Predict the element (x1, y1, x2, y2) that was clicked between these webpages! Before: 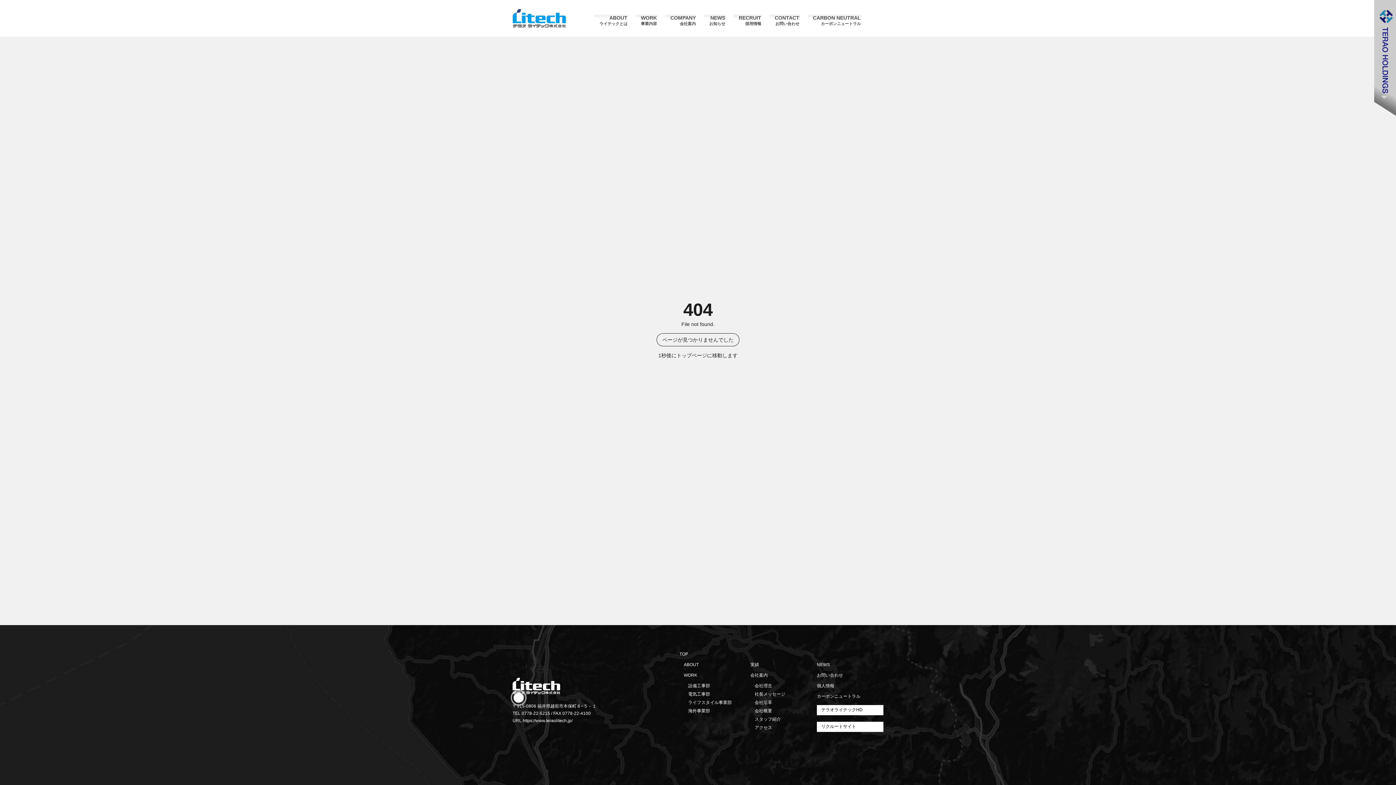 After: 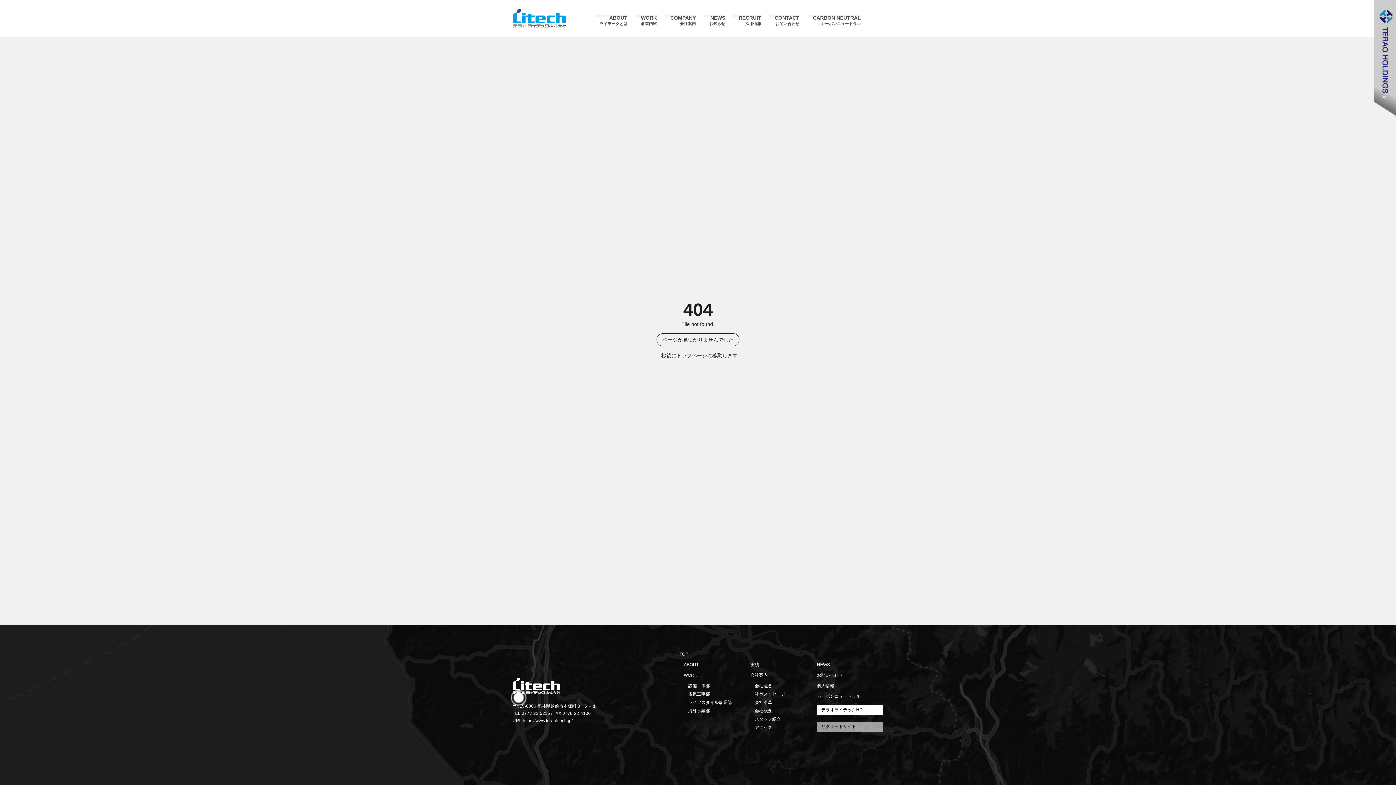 Action: bbox: (817, 722, 883, 732) label: リクルートサイト